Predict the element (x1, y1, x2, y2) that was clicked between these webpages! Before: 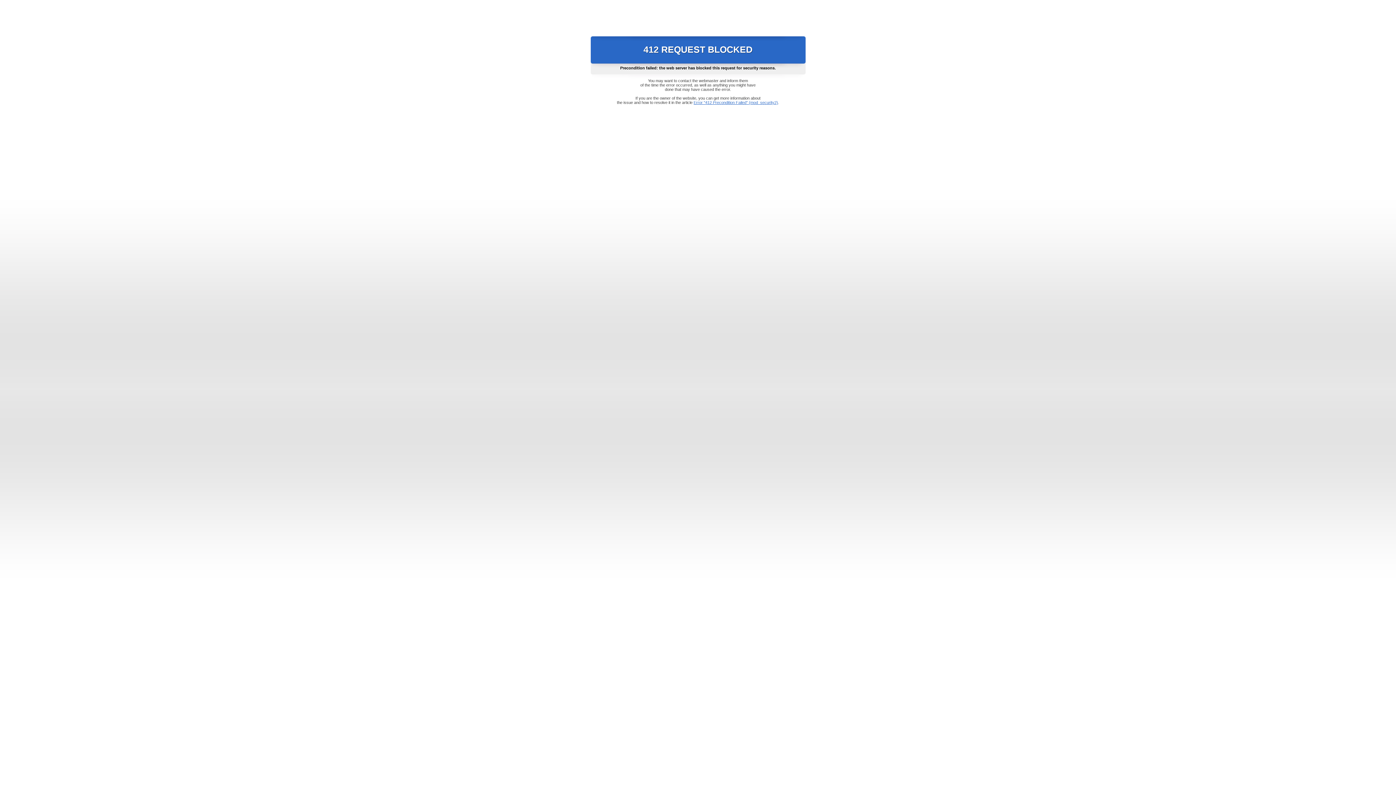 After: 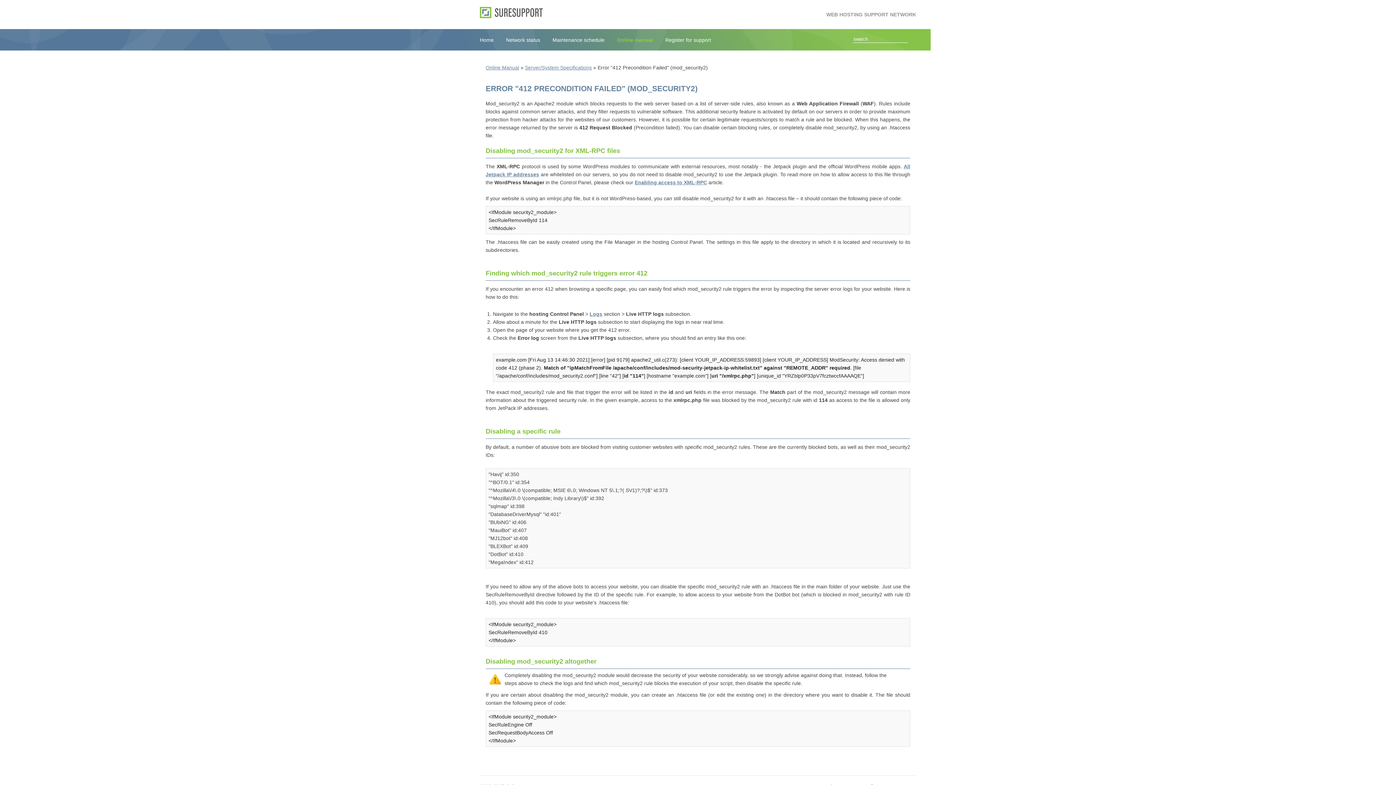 Action: label: Error "412 Precondition Failed" (mod_security2) bbox: (693, 100, 778, 104)